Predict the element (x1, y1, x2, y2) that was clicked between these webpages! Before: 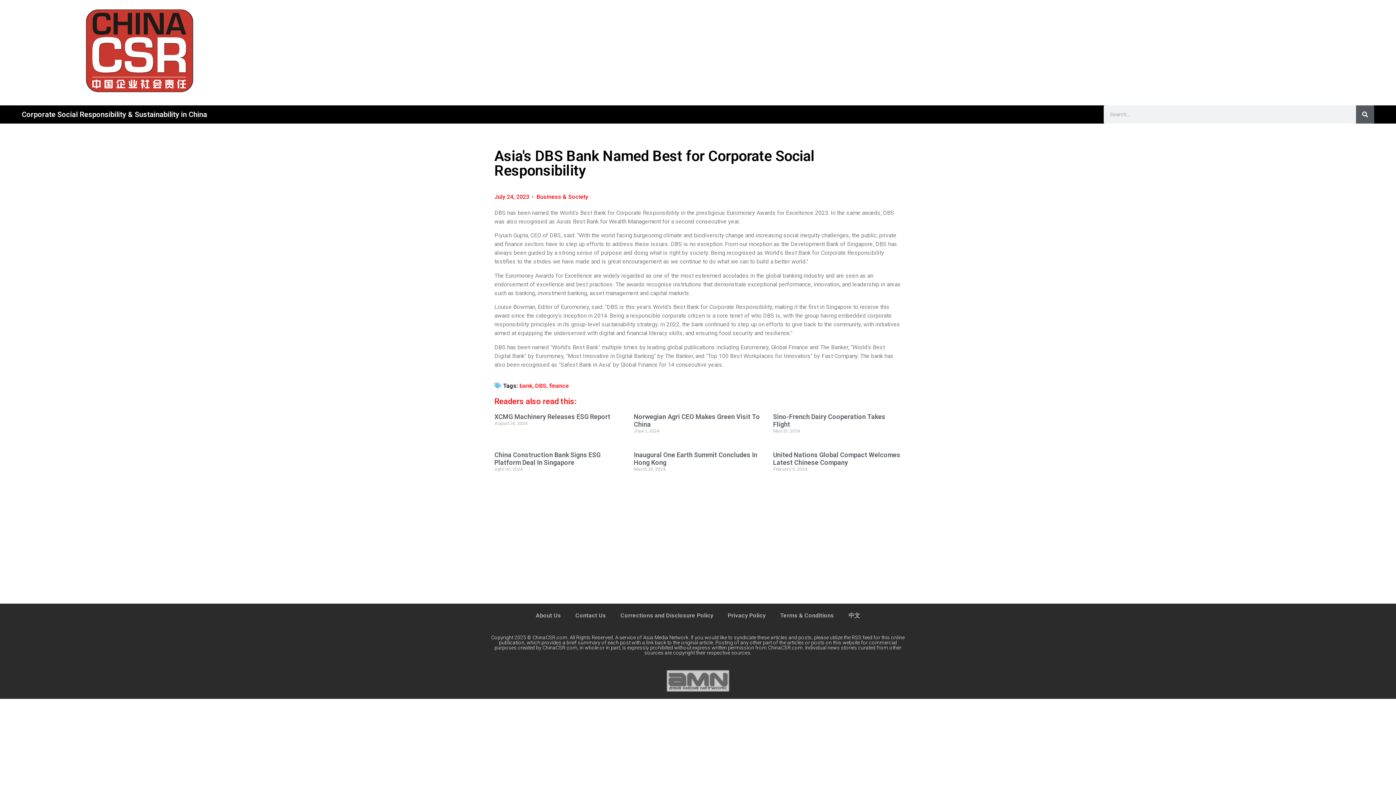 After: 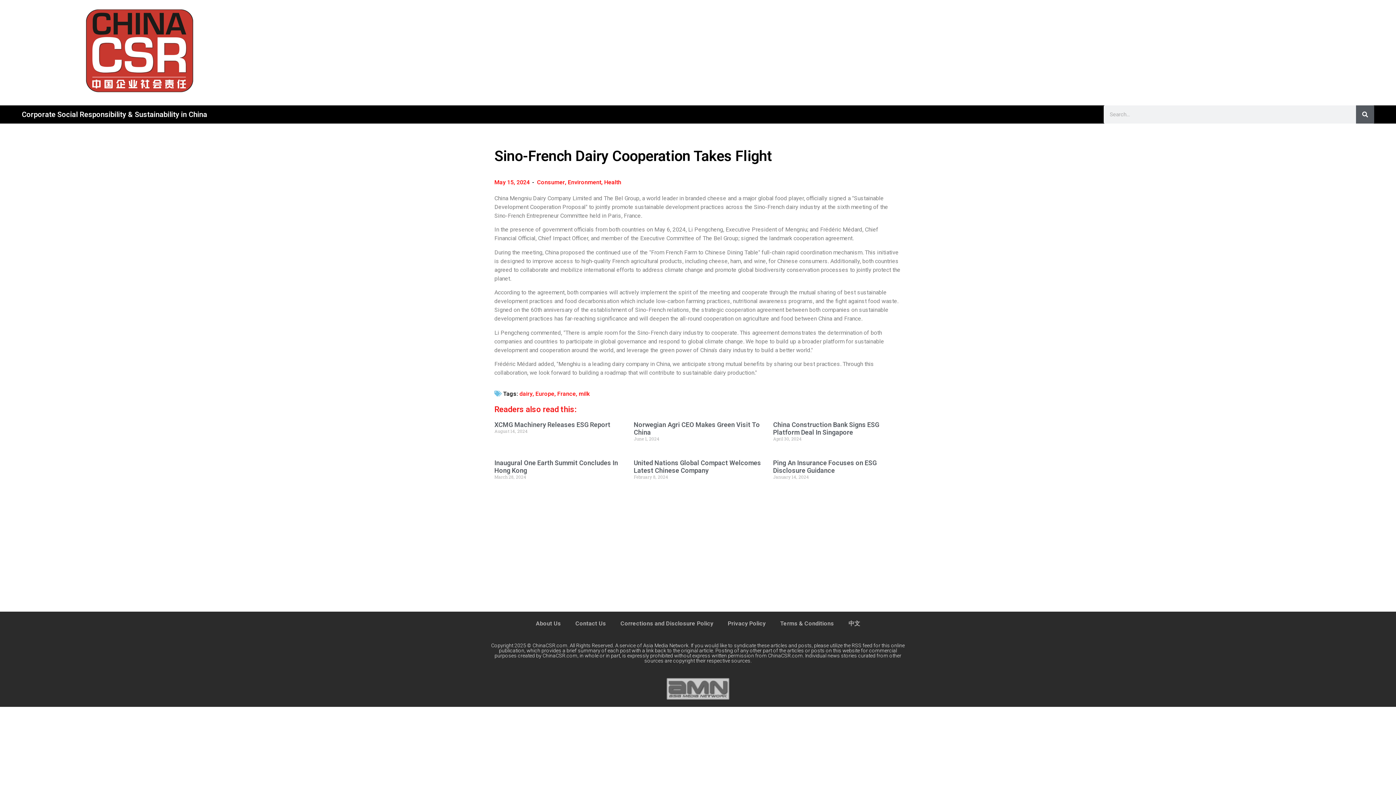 Action: label: Sino-French Dairy Cooperation Takes Flight bbox: (773, 413, 885, 428)